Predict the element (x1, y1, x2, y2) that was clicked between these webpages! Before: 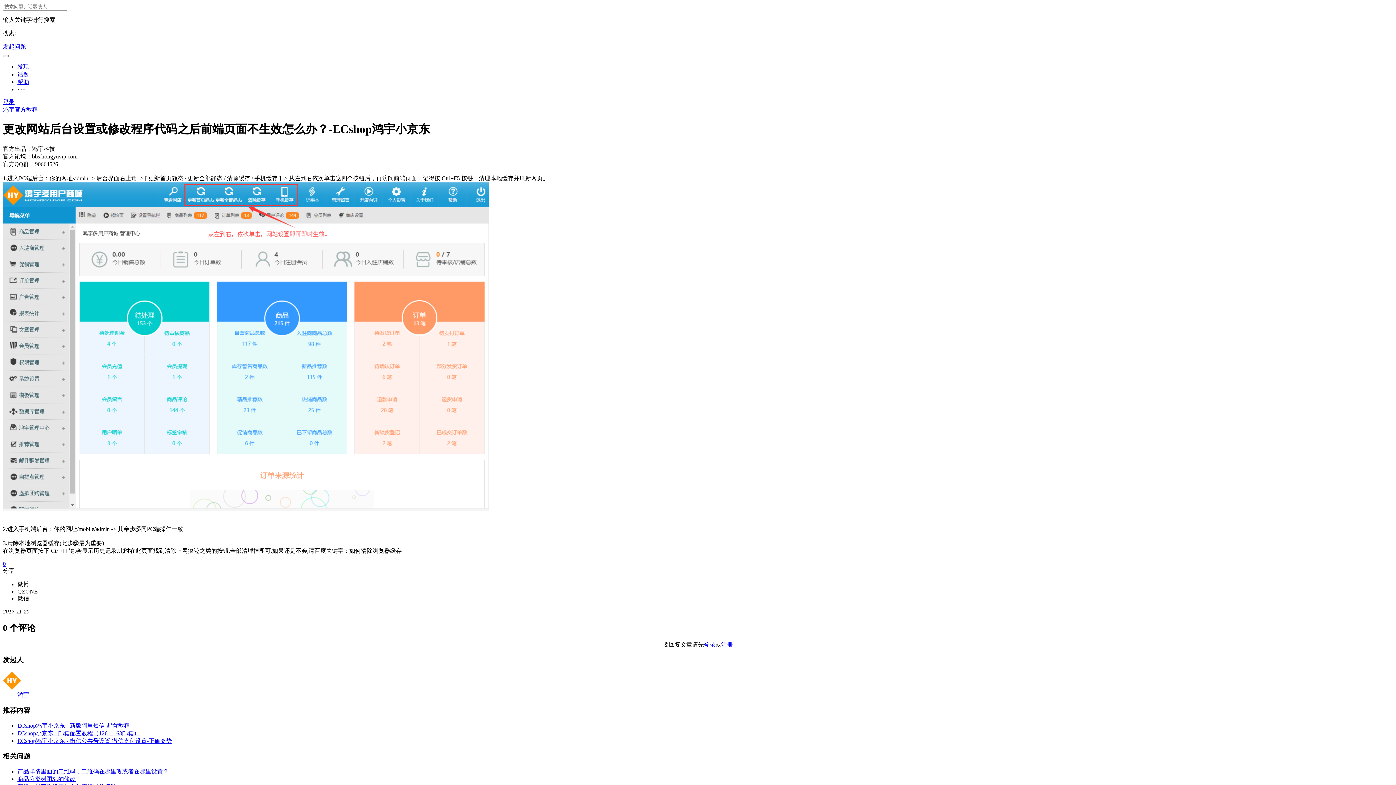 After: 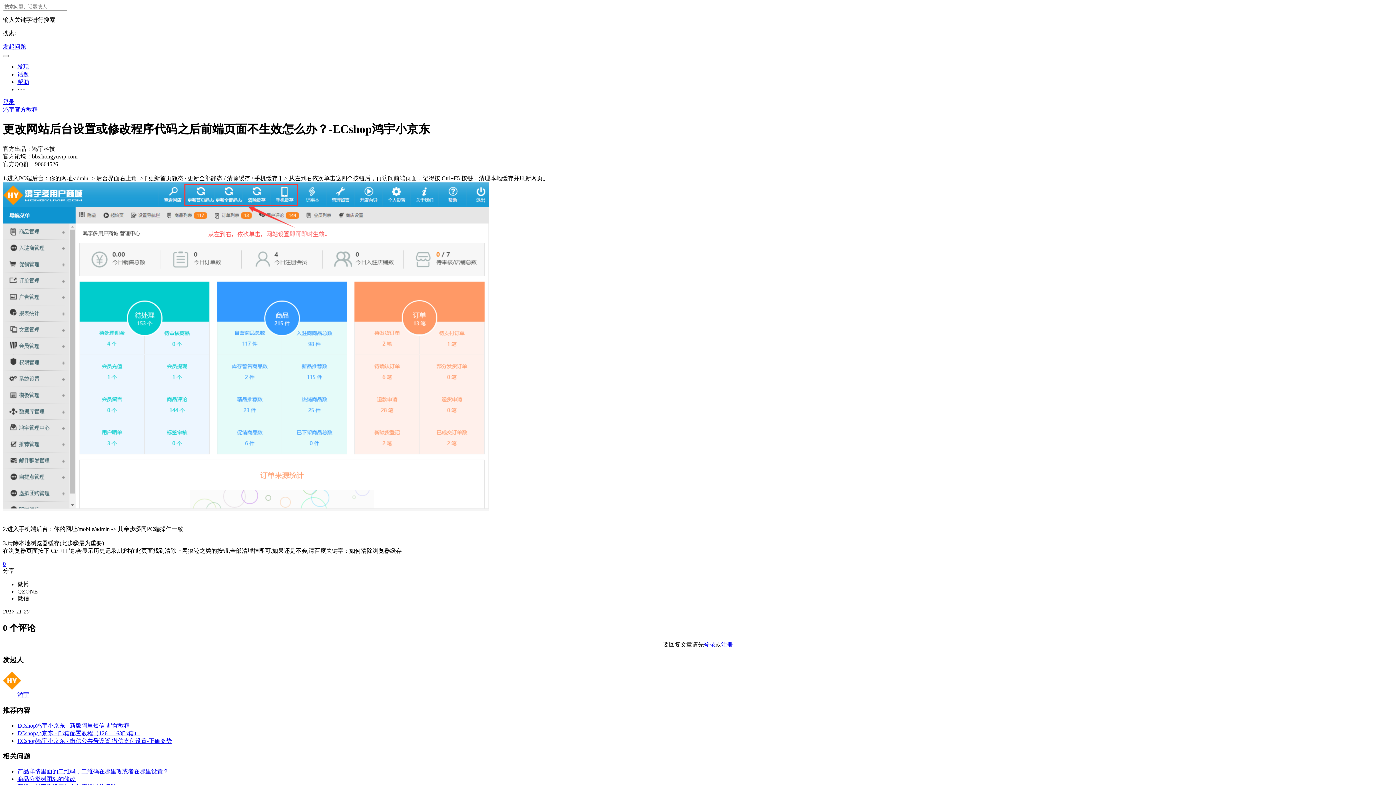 Action: label: 分享 bbox: (2, 567, 14, 574)